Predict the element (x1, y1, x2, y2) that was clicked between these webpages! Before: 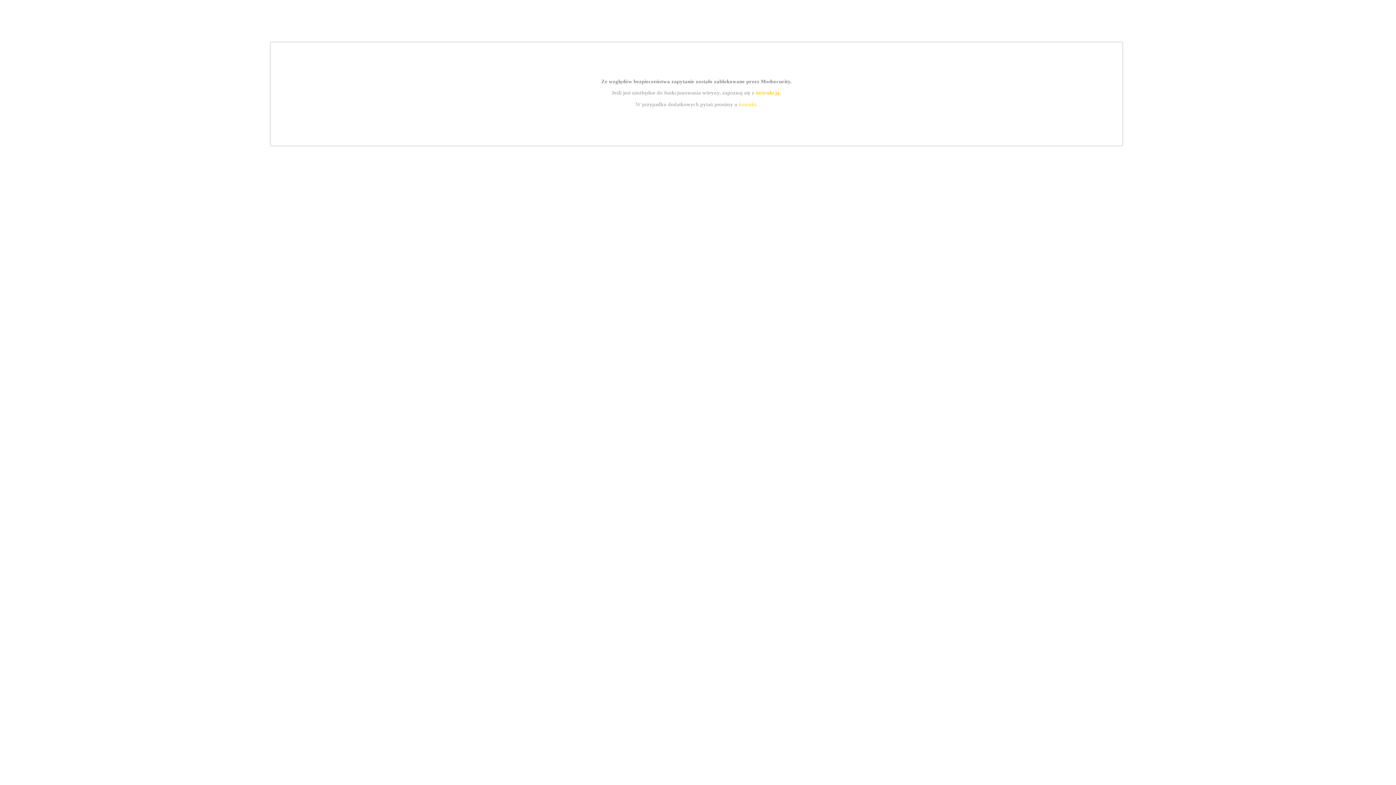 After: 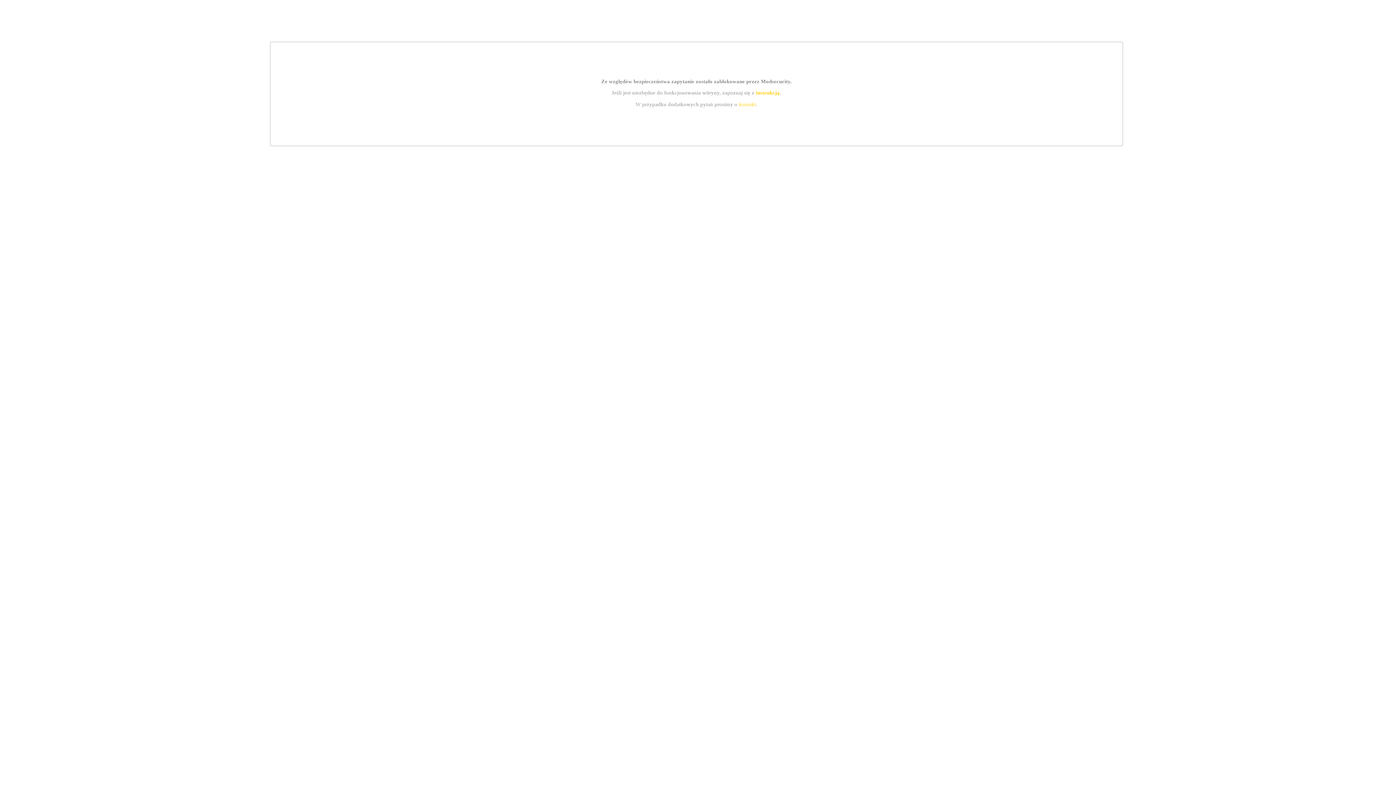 Action: bbox: (739, 101, 756, 107) label: kontakt